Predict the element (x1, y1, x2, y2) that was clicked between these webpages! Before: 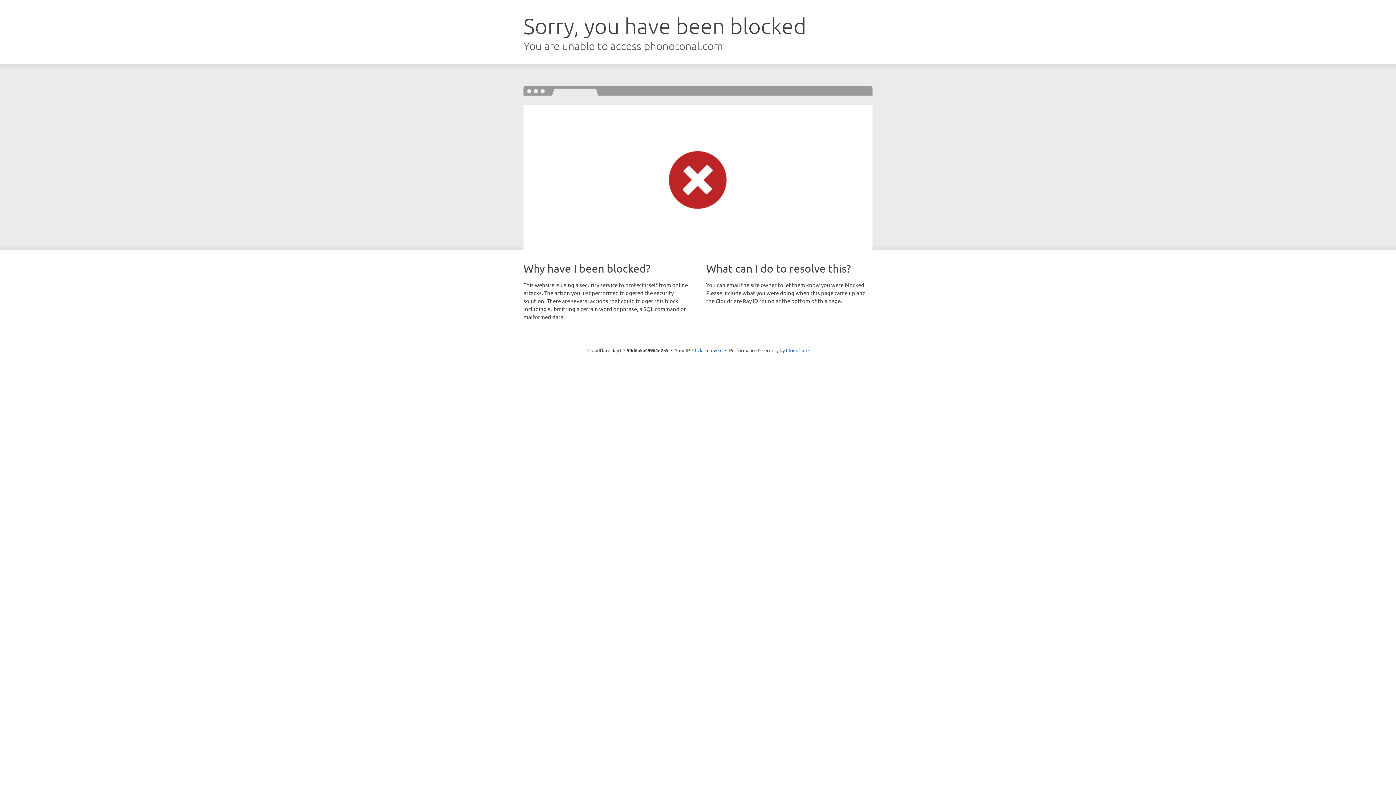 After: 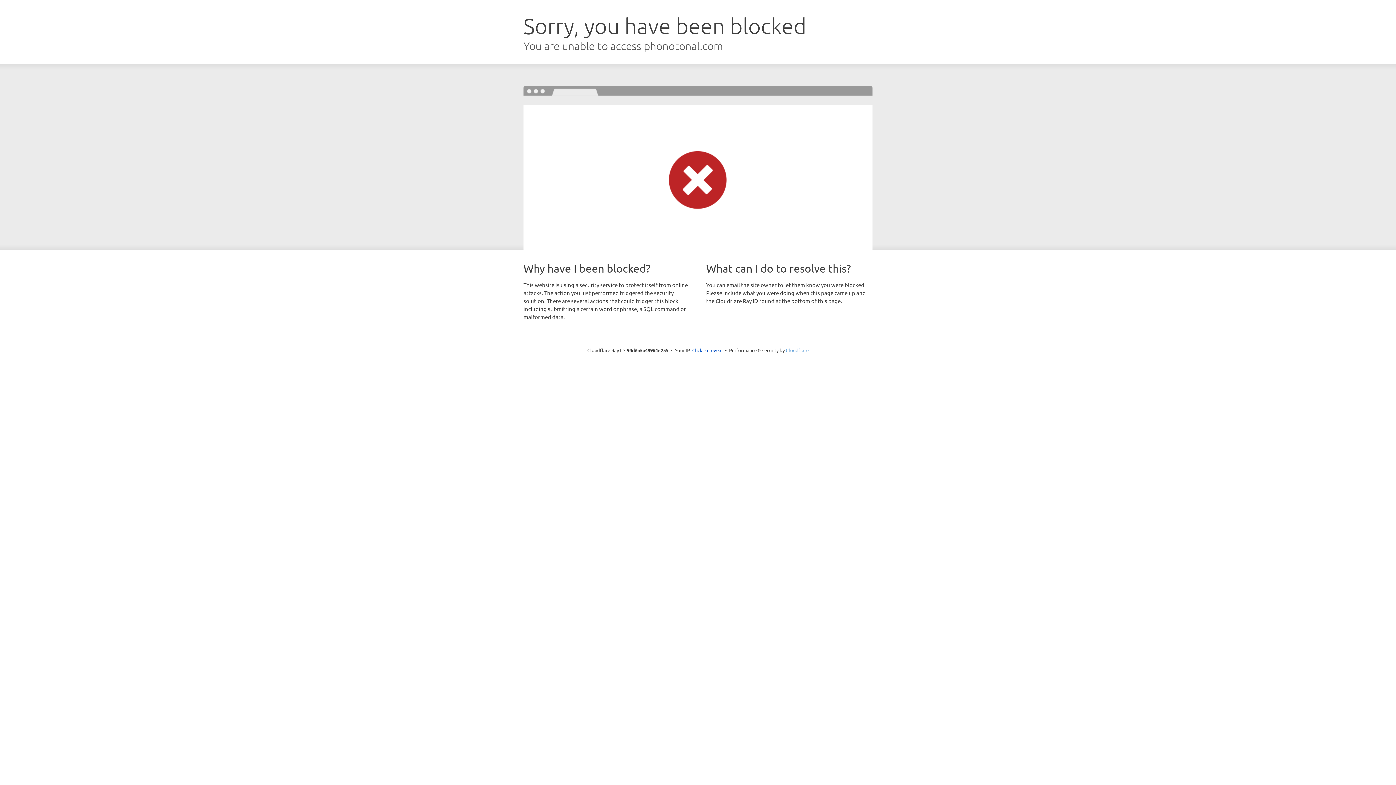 Action: label: Cloudflare bbox: (786, 347, 808, 353)